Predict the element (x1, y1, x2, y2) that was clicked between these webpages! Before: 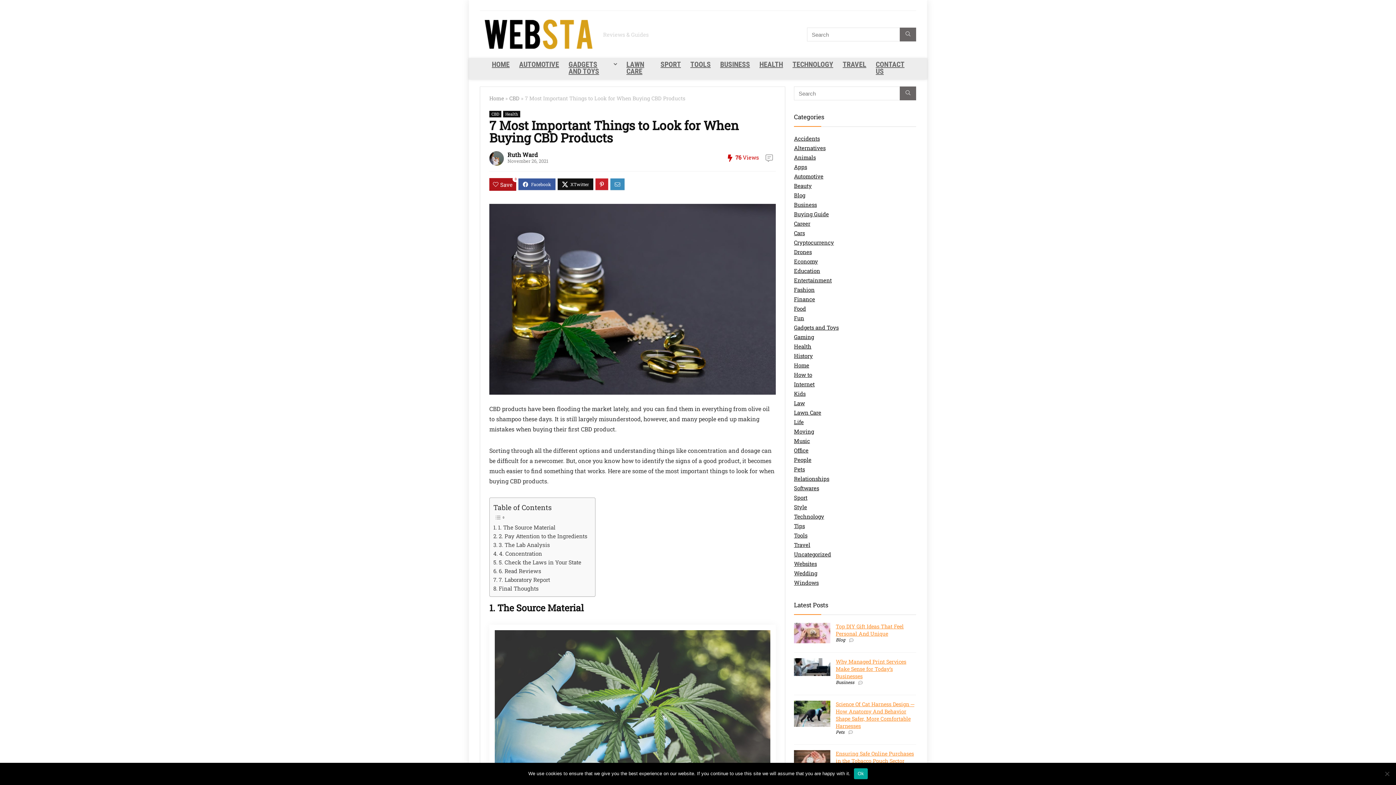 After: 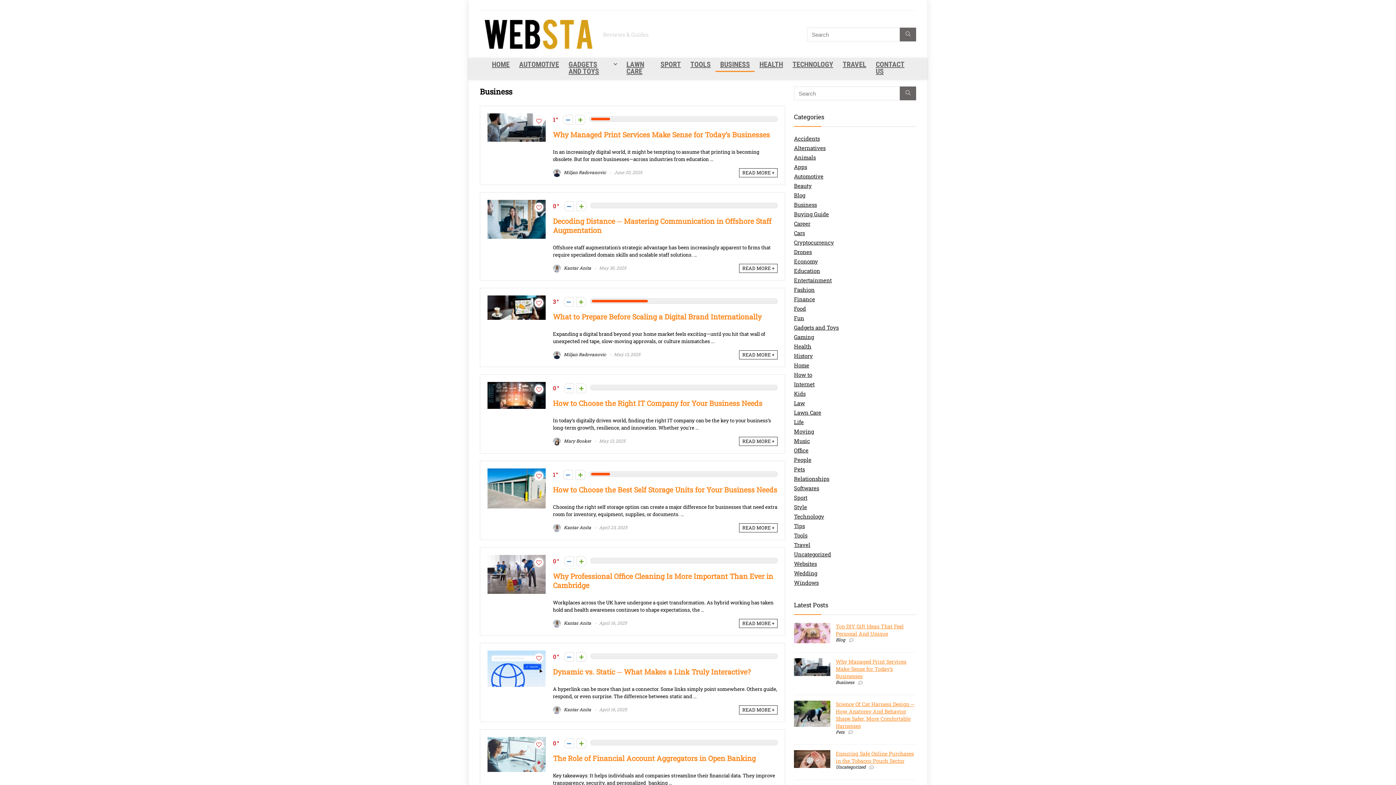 Action: bbox: (715, 58, 754, 72) label: BUSINESS